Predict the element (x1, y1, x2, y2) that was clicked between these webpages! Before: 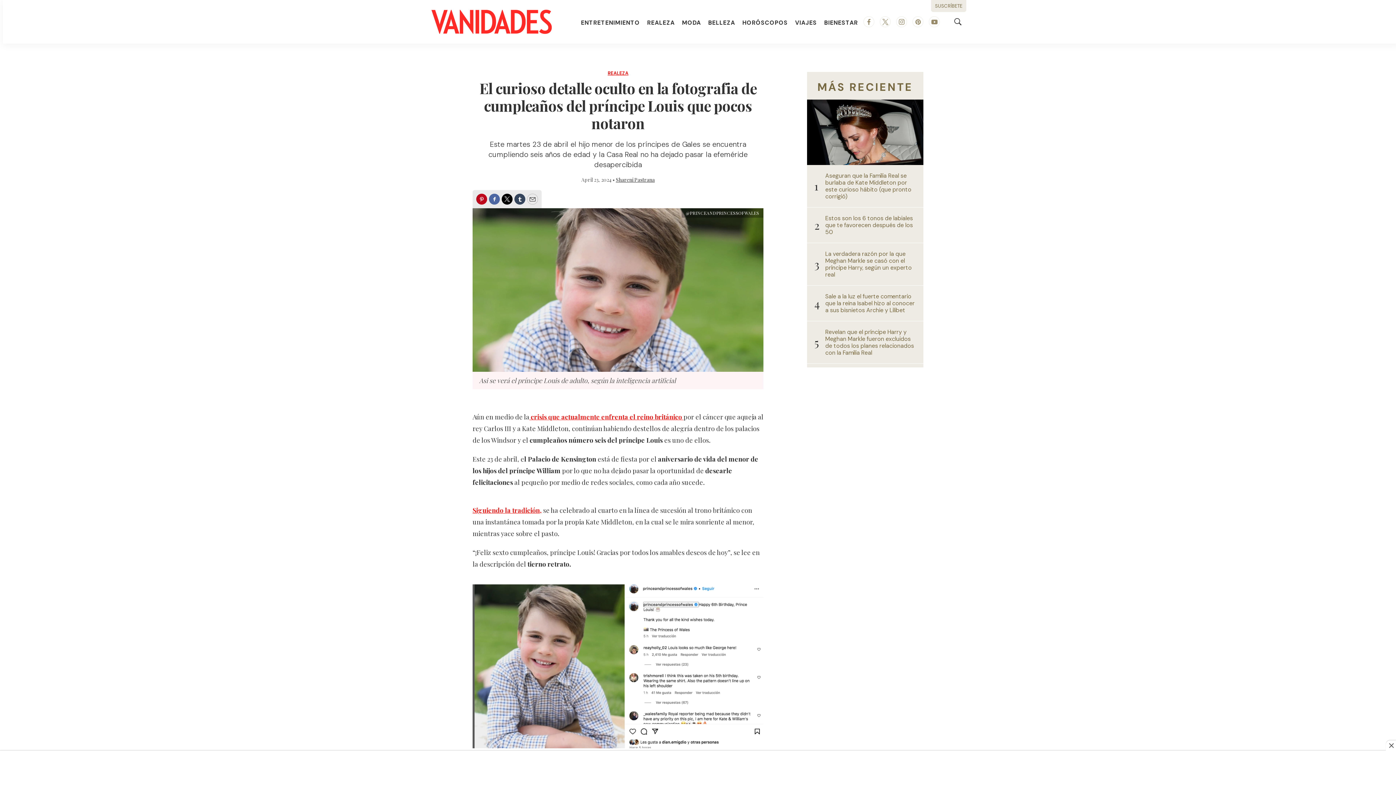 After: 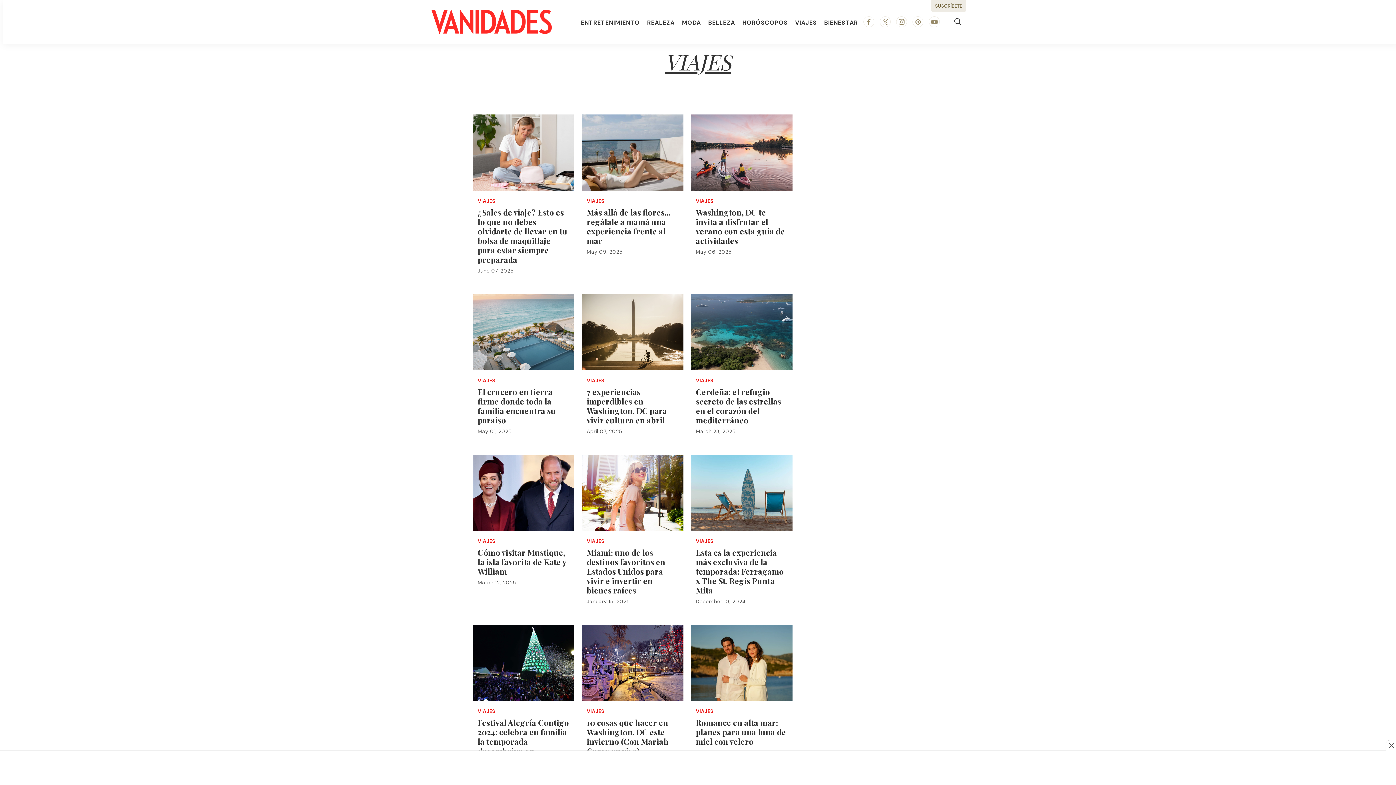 Action: bbox: (795, 15, 817, 29) label: VIAJES